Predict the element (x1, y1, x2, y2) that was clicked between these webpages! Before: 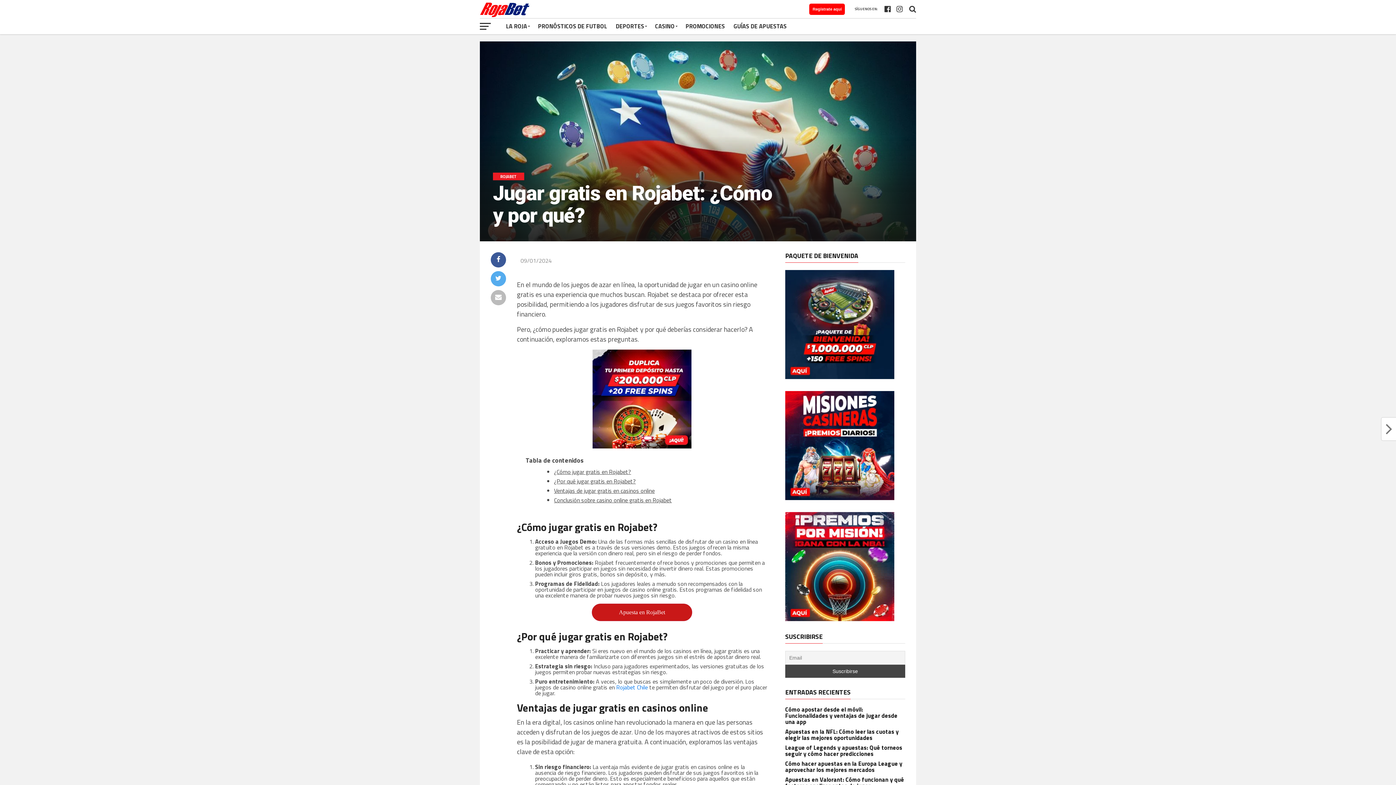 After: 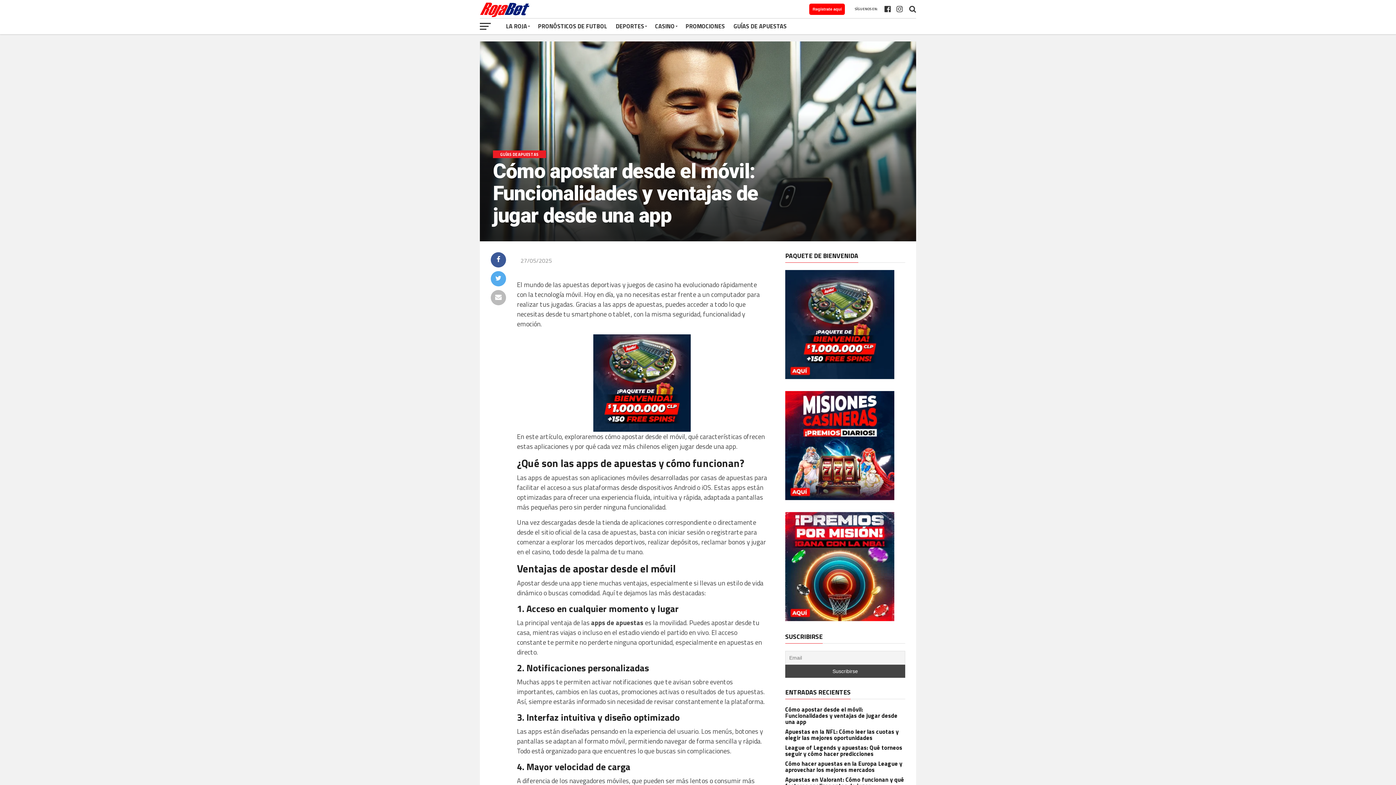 Action: bbox: (785, 705, 897, 726) label: Cómo apostar desde el móvil: Funcionalidades y ventajas de jugar desde una app